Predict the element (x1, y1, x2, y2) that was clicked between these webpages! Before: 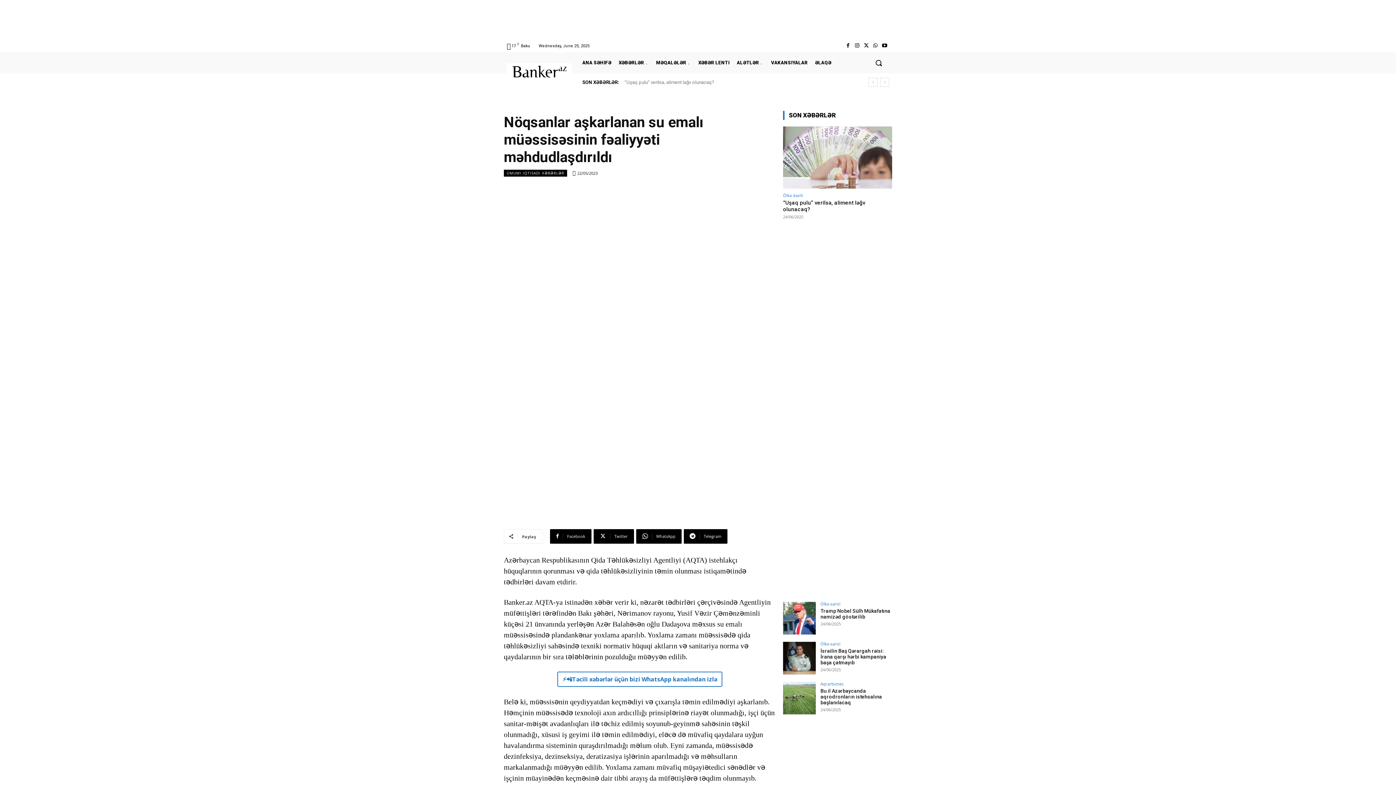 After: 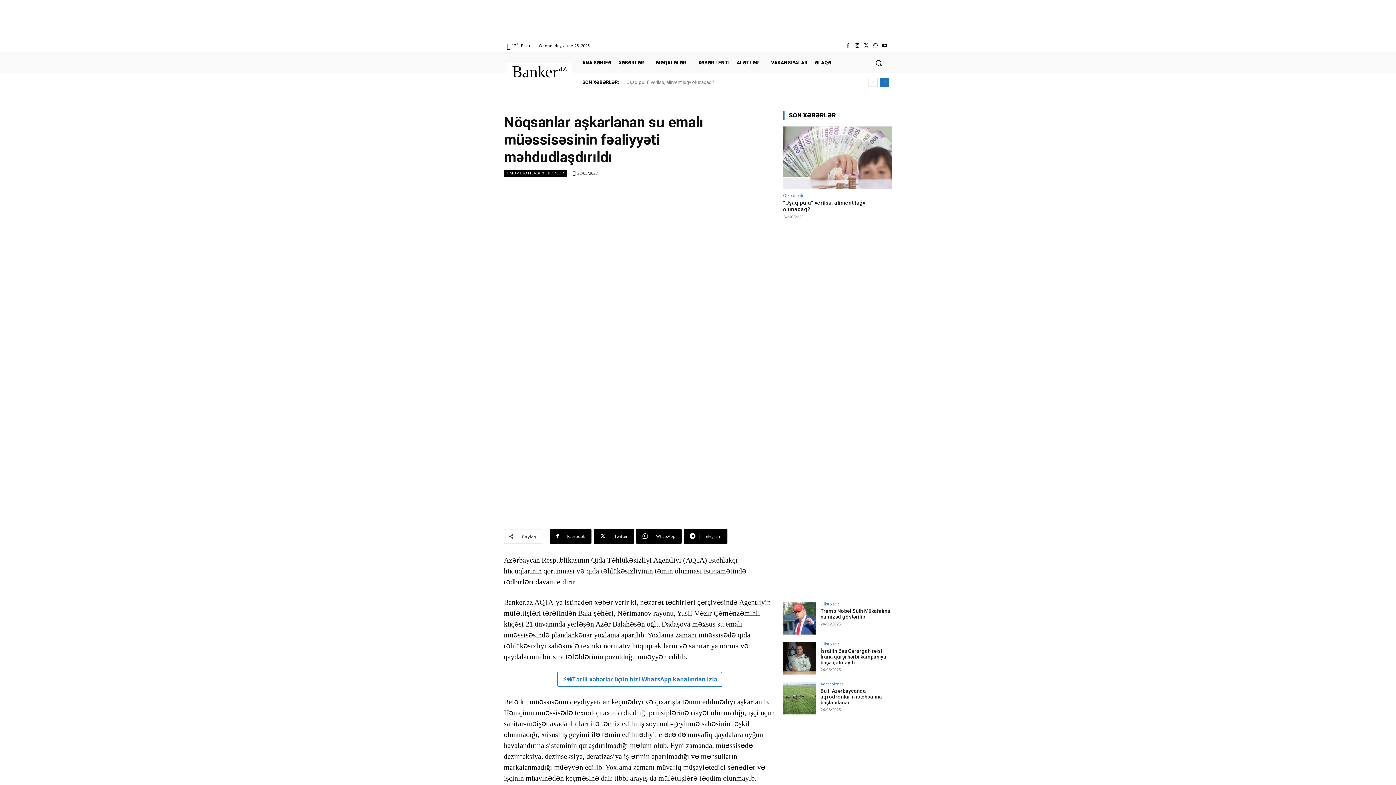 Action: label: next bbox: (880, 77, 889, 86)